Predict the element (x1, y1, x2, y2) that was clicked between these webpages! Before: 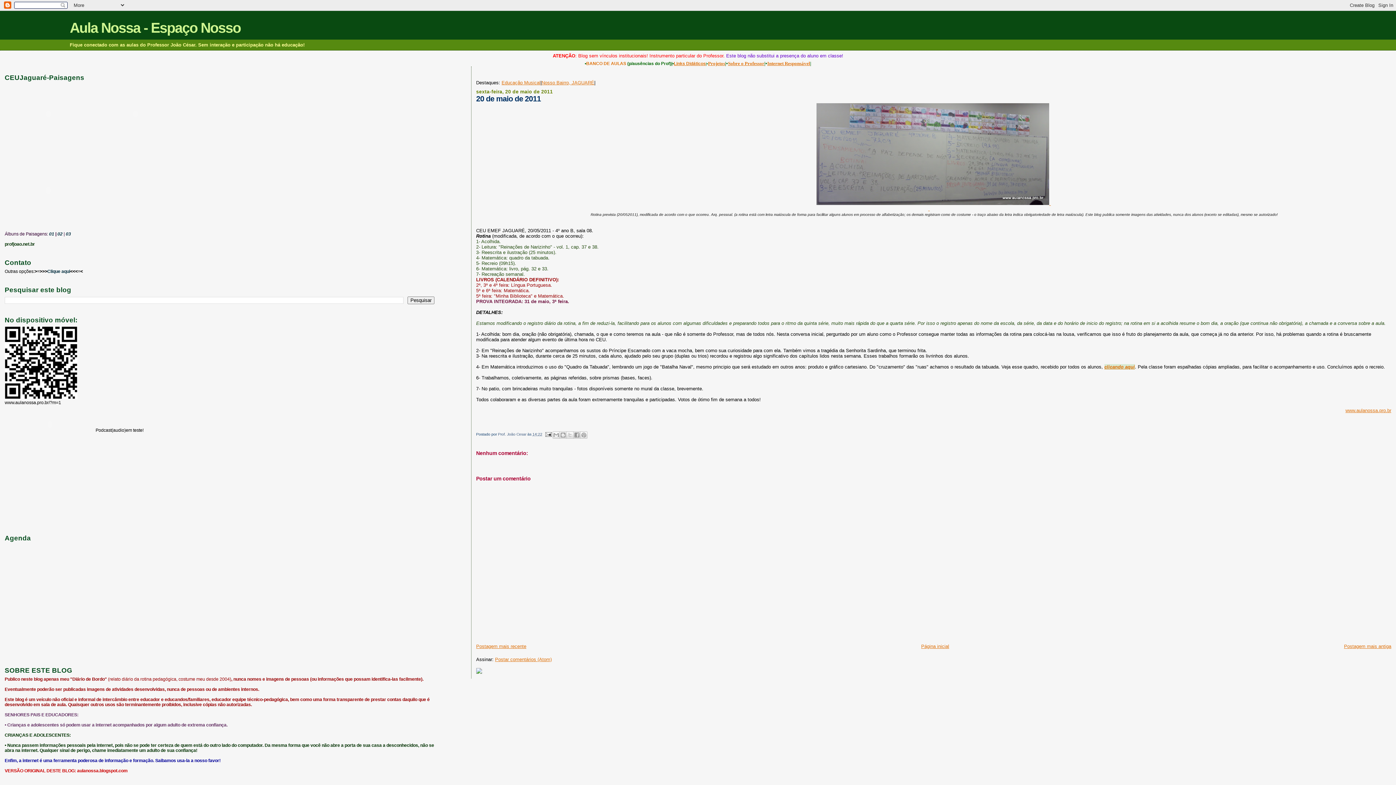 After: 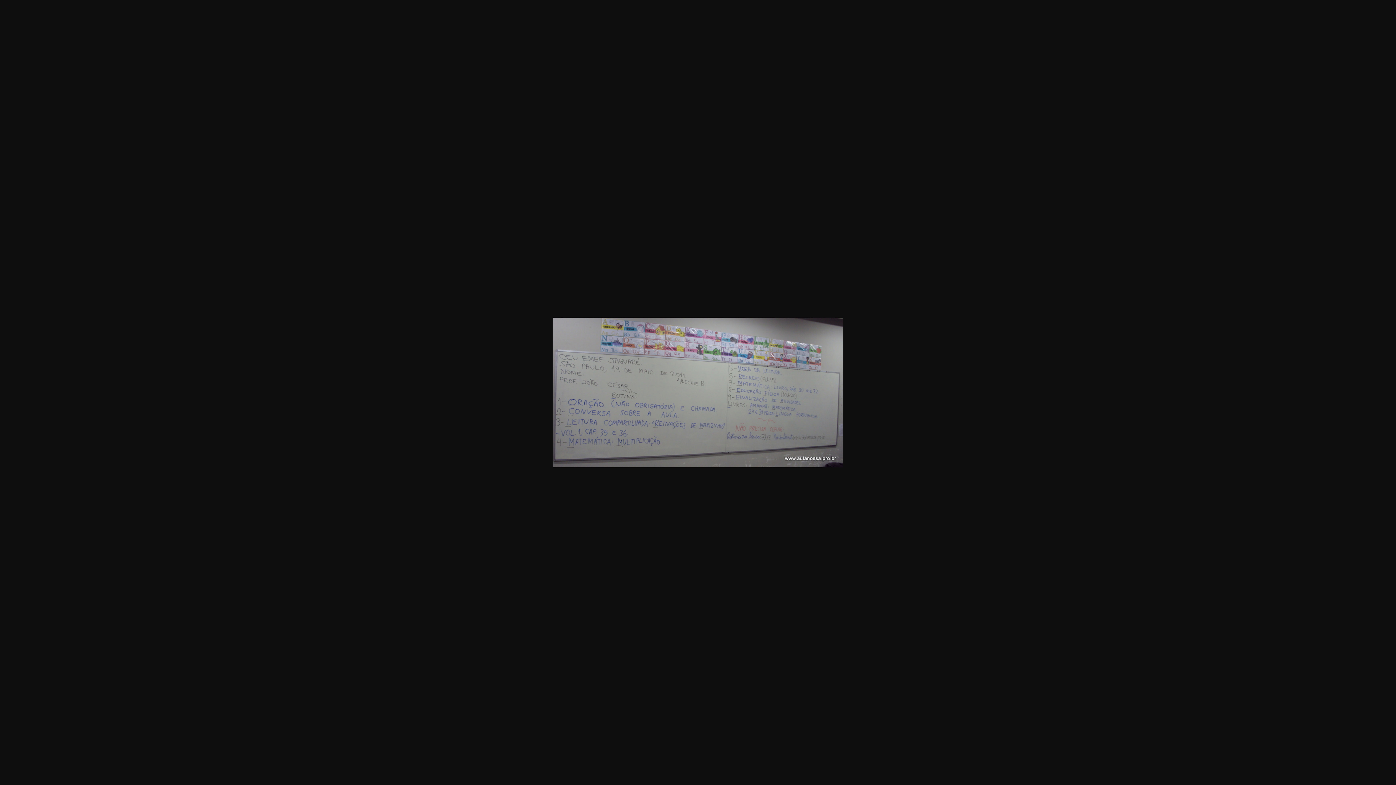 Action: bbox: (928, 206, 929, 211) label:  